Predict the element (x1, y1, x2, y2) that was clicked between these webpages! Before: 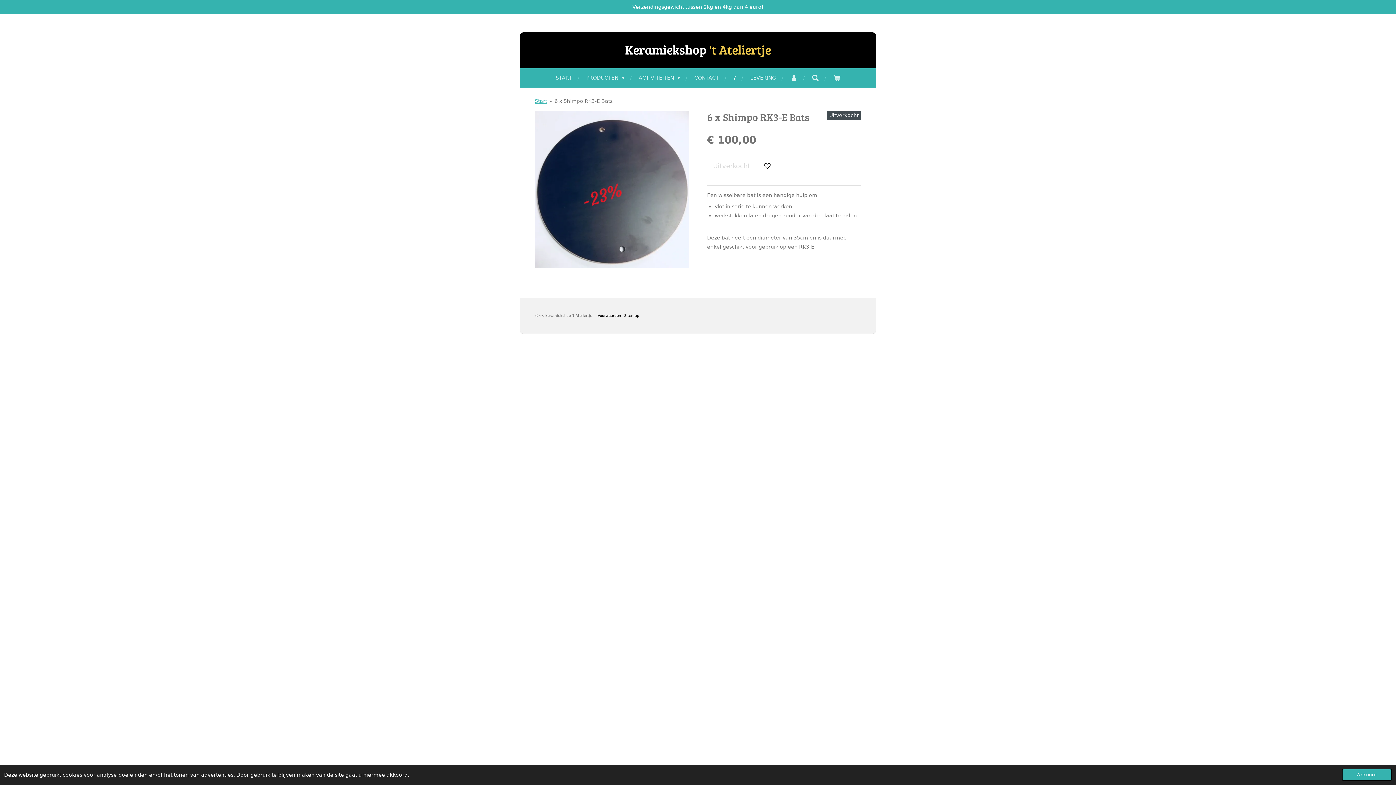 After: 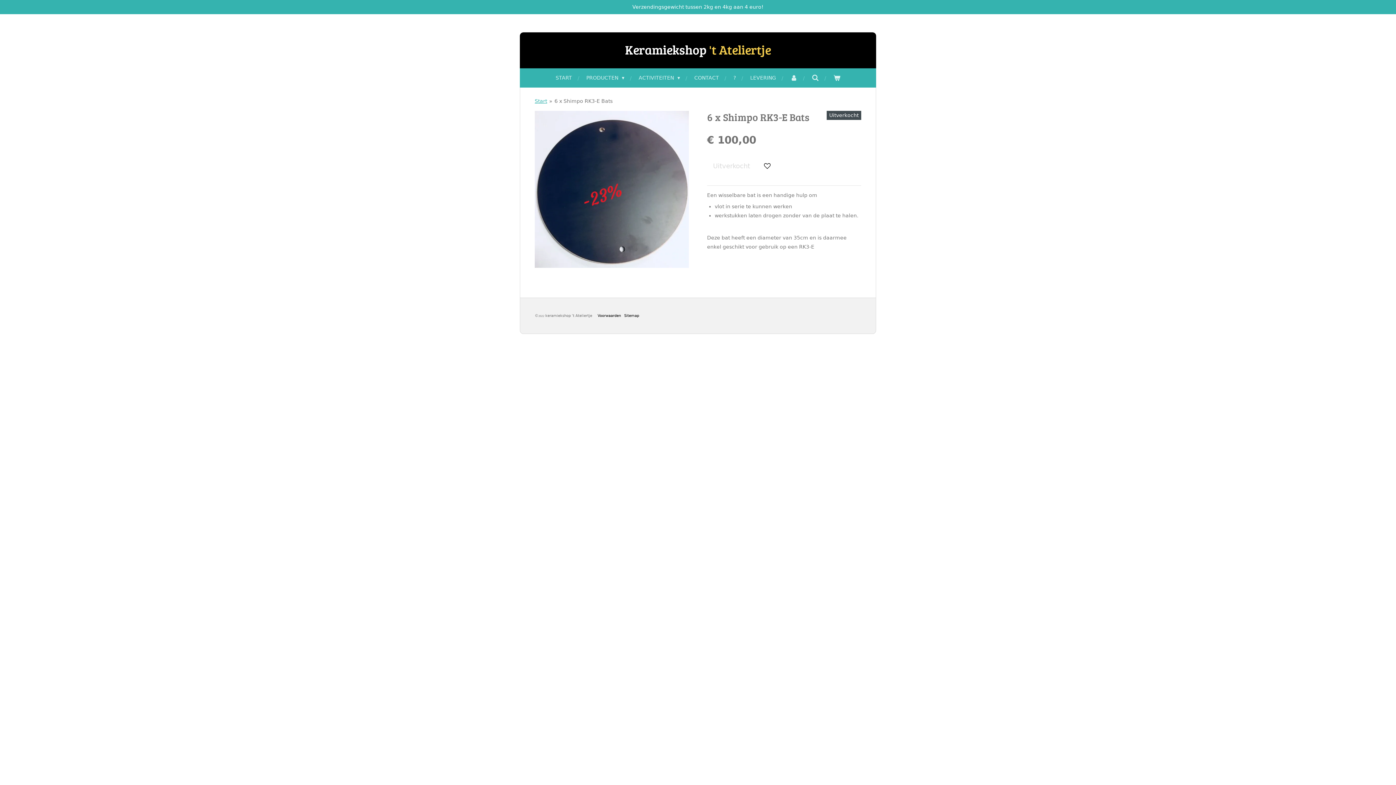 Action: bbox: (1342, 769, 1392, 781) label: dismiss cookie message